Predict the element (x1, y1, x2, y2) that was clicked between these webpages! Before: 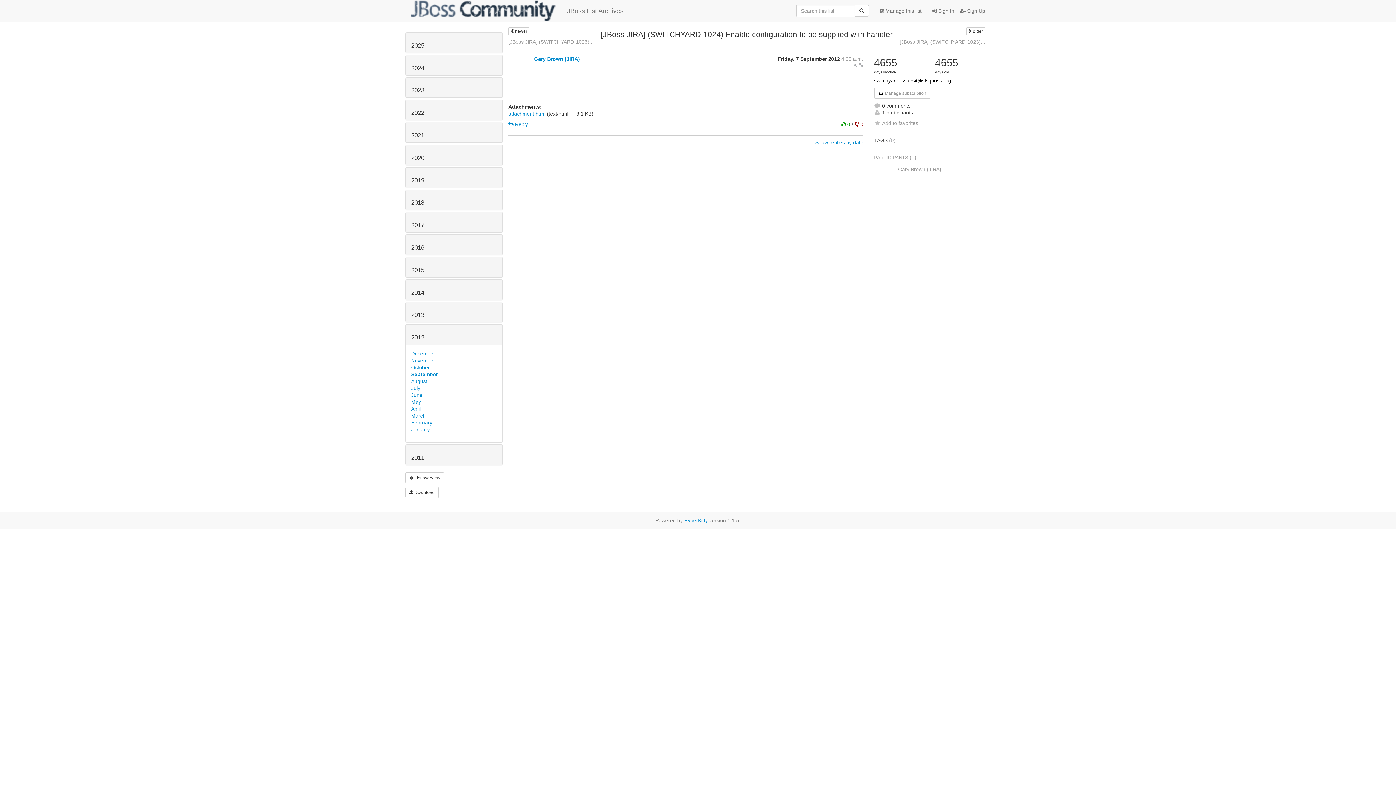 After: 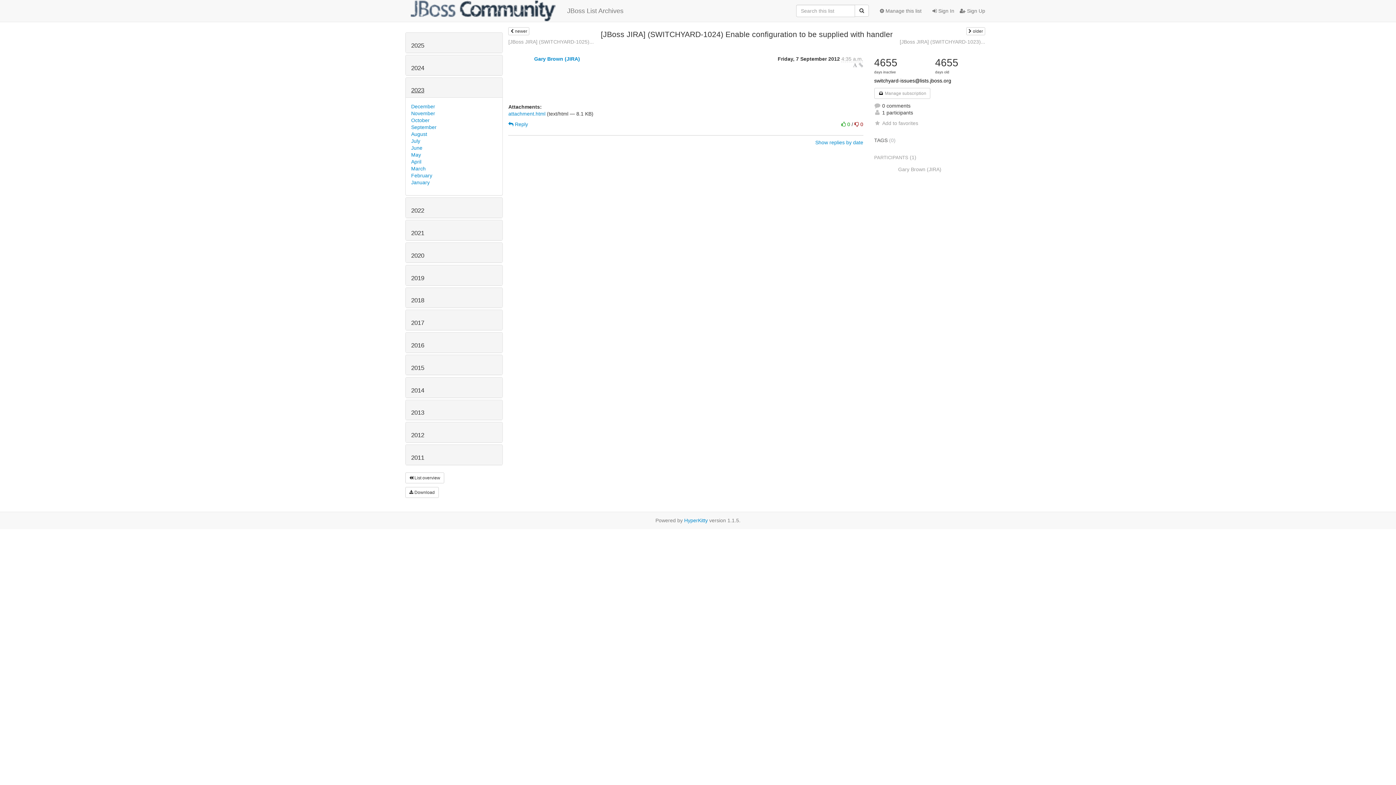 Action: bbox: (411, 87, 424, 93) label: 2023